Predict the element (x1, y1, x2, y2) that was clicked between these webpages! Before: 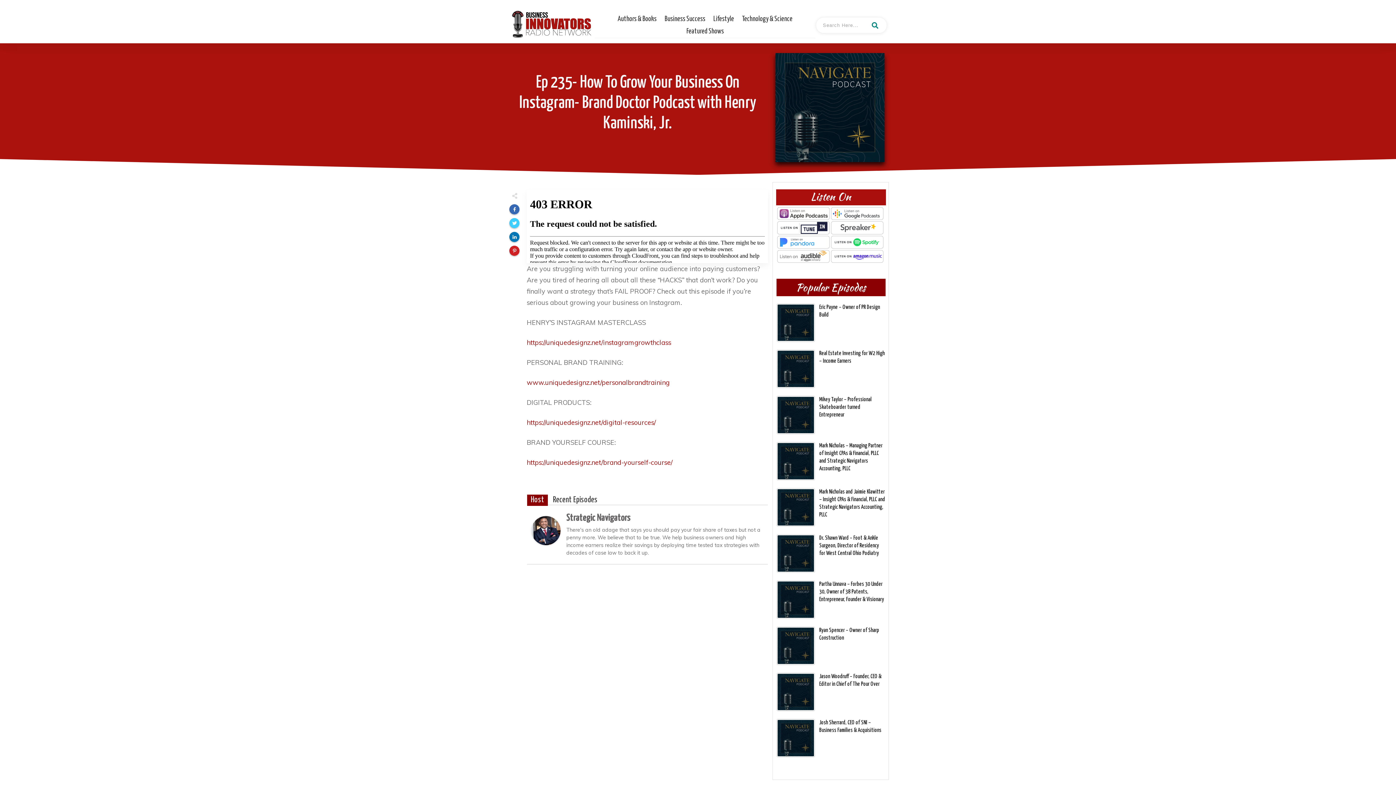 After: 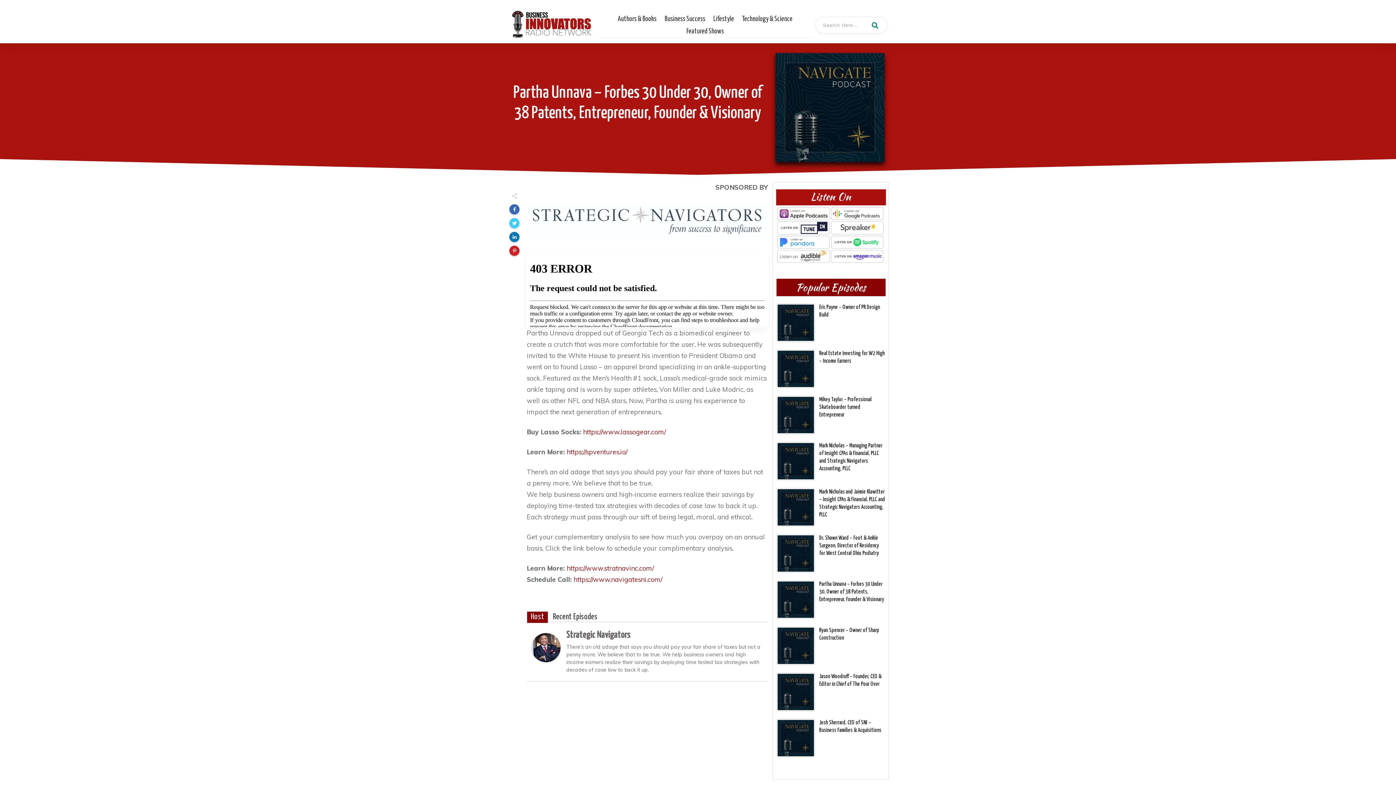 Action: bbox: (776, 580, 812, 617)